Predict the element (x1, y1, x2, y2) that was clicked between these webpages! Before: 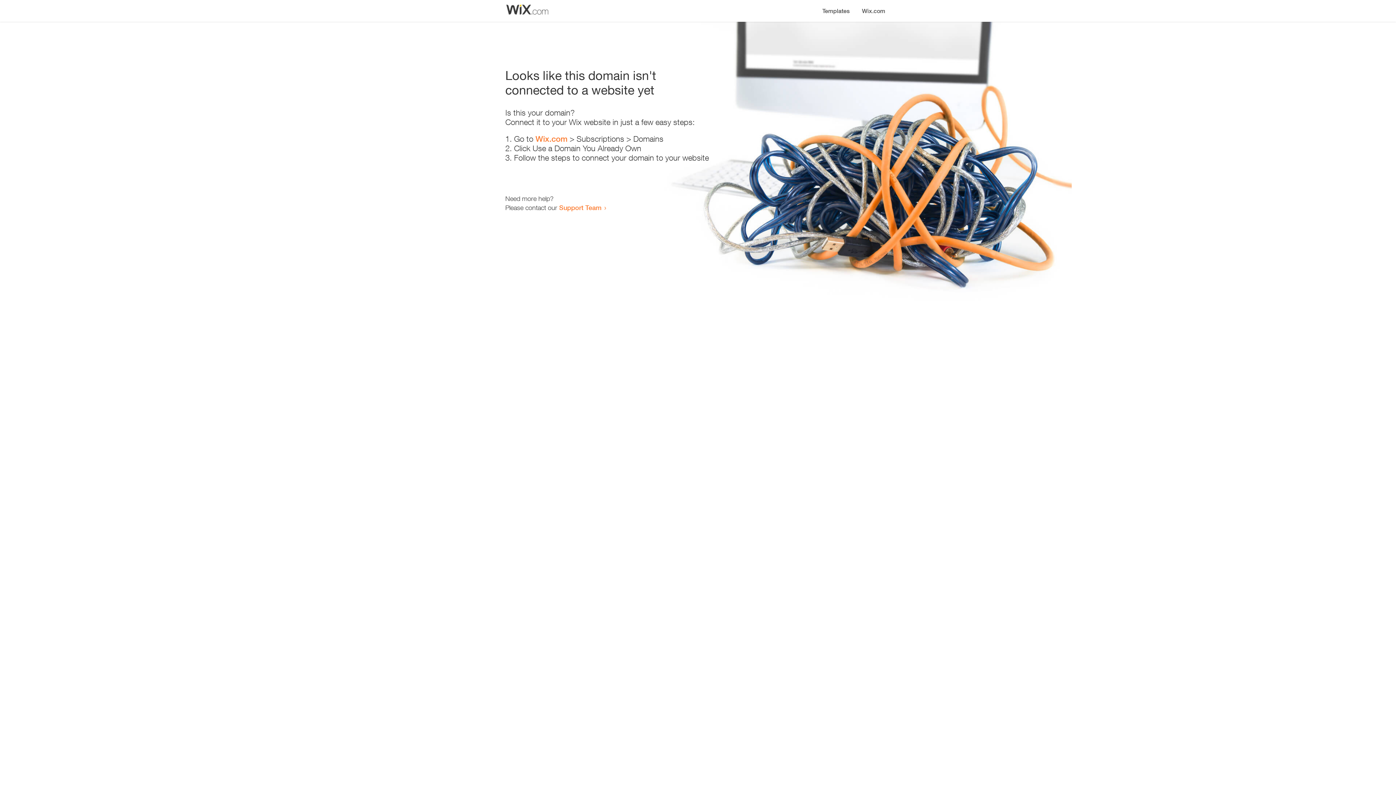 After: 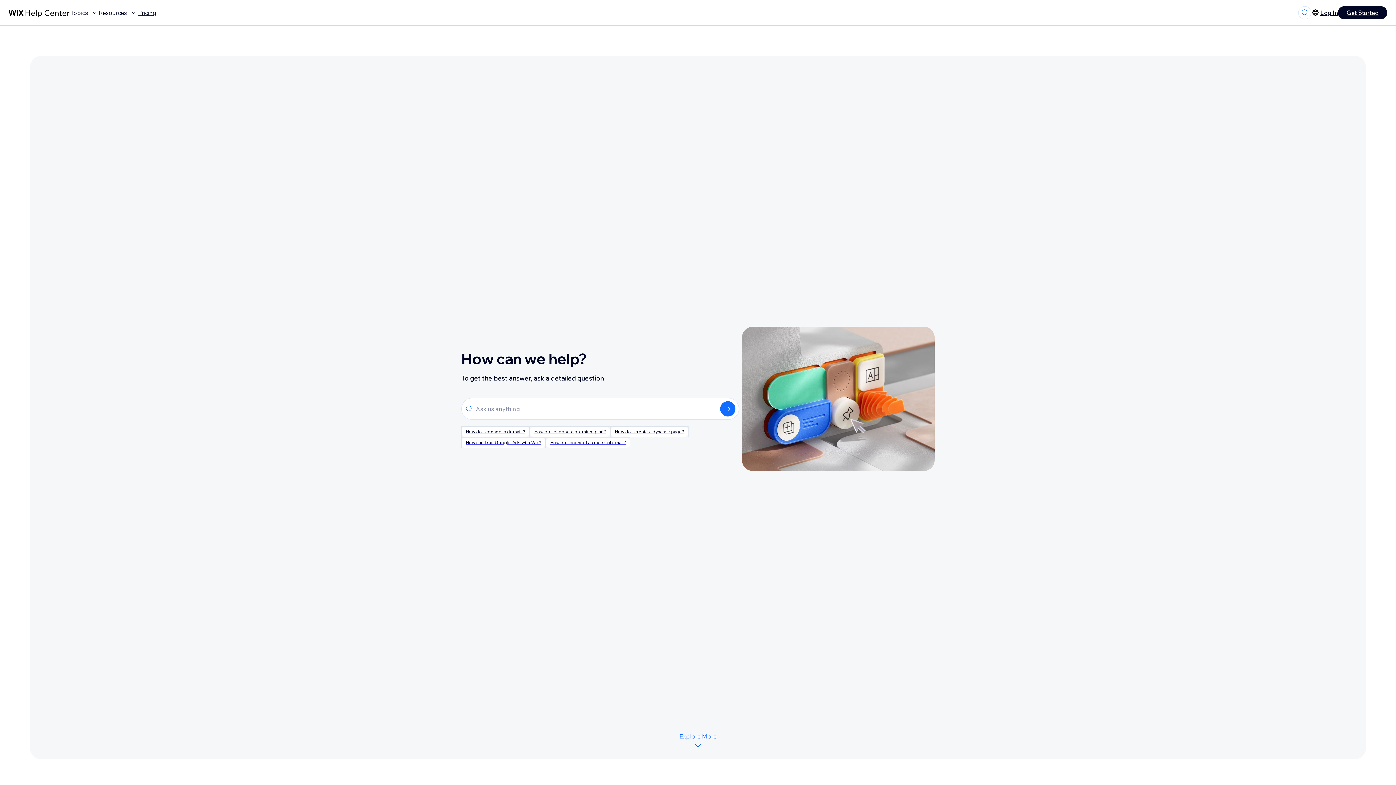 Action: bbox: (559, 203, 601, 211) label: Support Team